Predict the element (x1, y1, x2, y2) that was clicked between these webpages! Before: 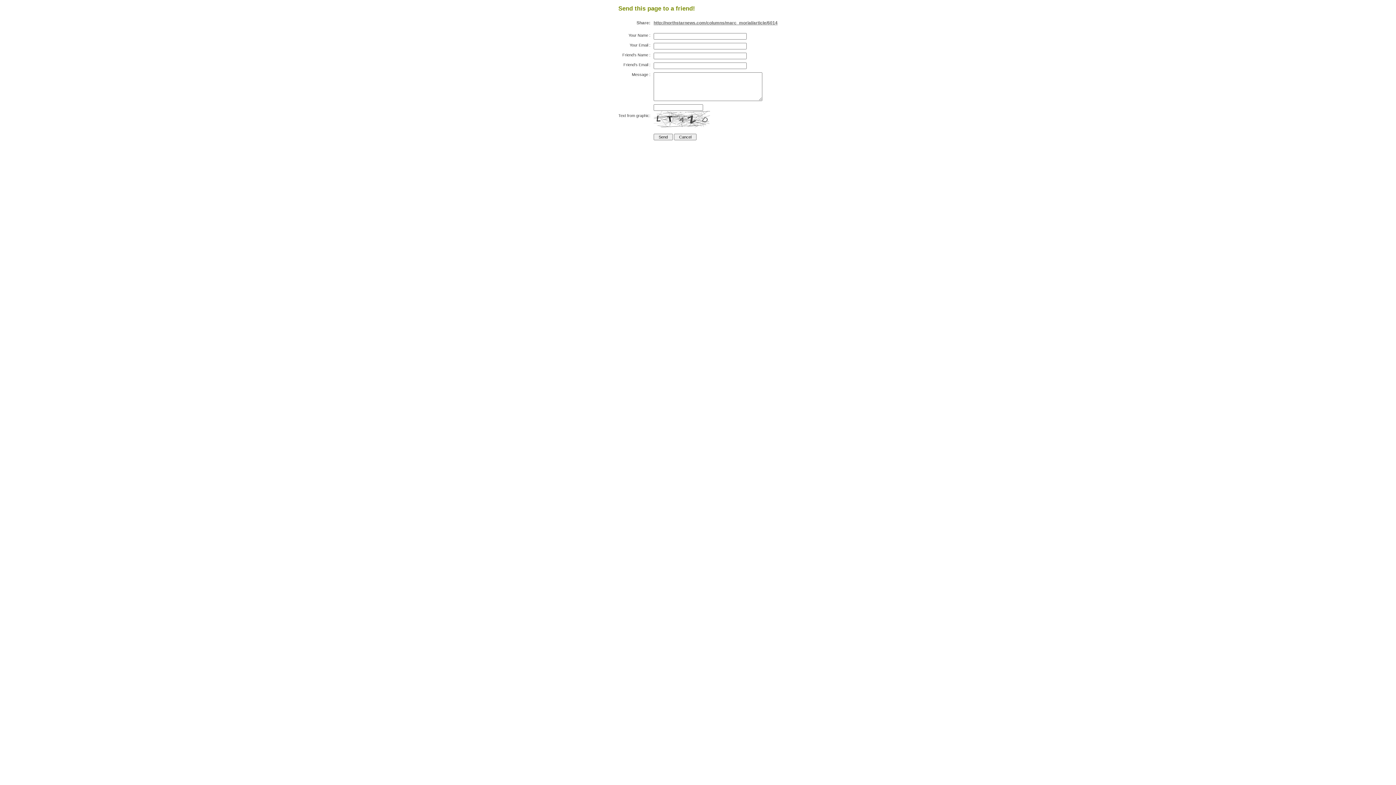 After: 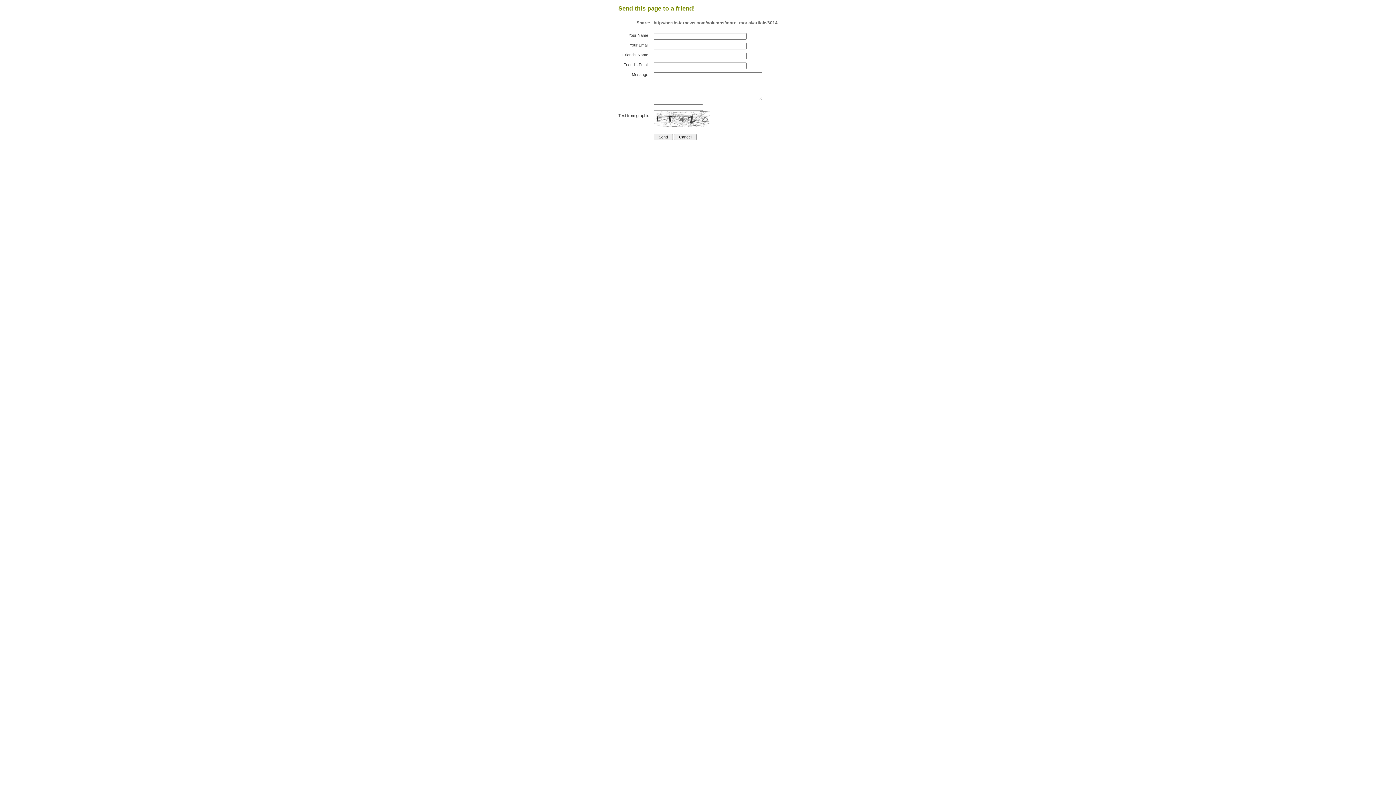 Action: bbox: (653, 20, 777, 25) label: http://northstarnews.com/columns/marc_morial/article/6014